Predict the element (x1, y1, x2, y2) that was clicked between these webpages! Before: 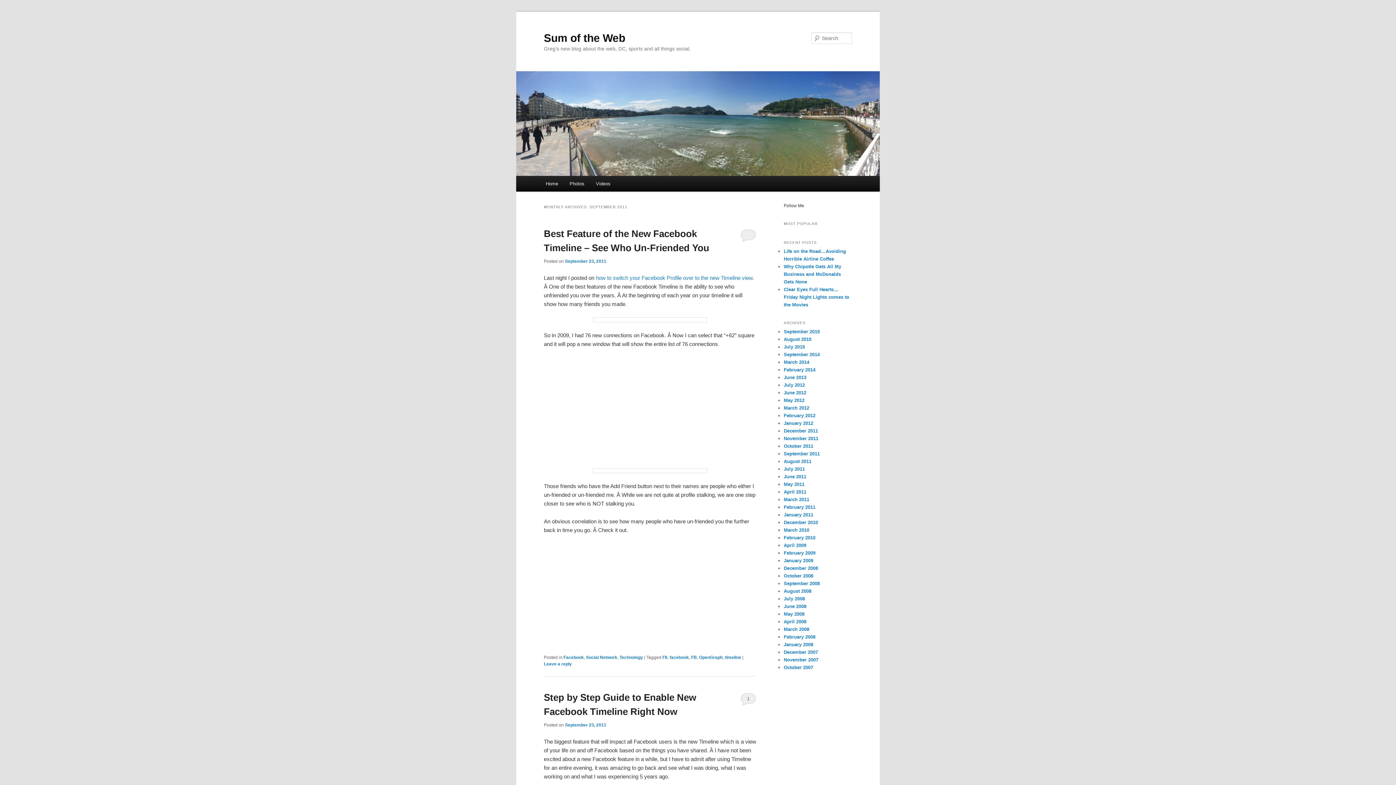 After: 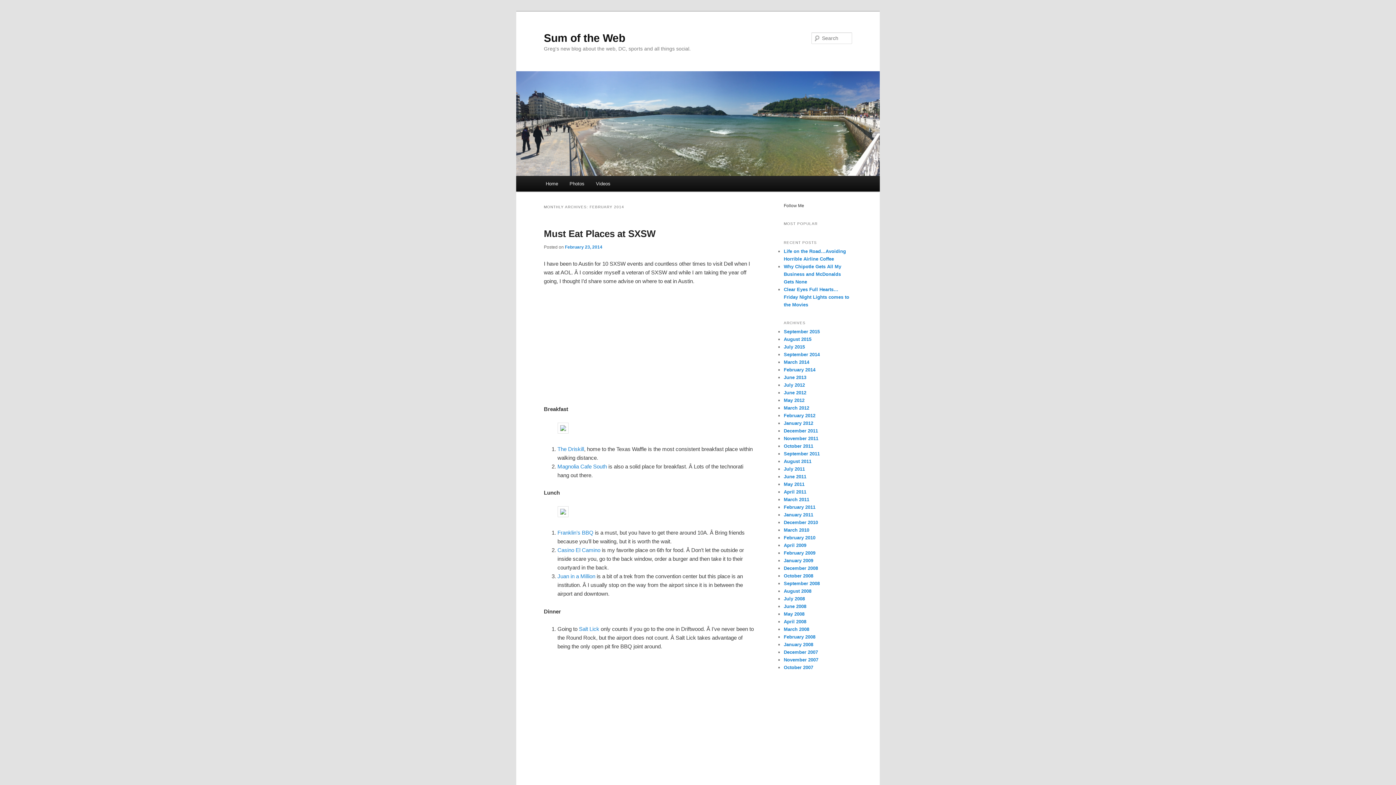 Action: bbox: (784, 367, 815, 372) label: February 2014